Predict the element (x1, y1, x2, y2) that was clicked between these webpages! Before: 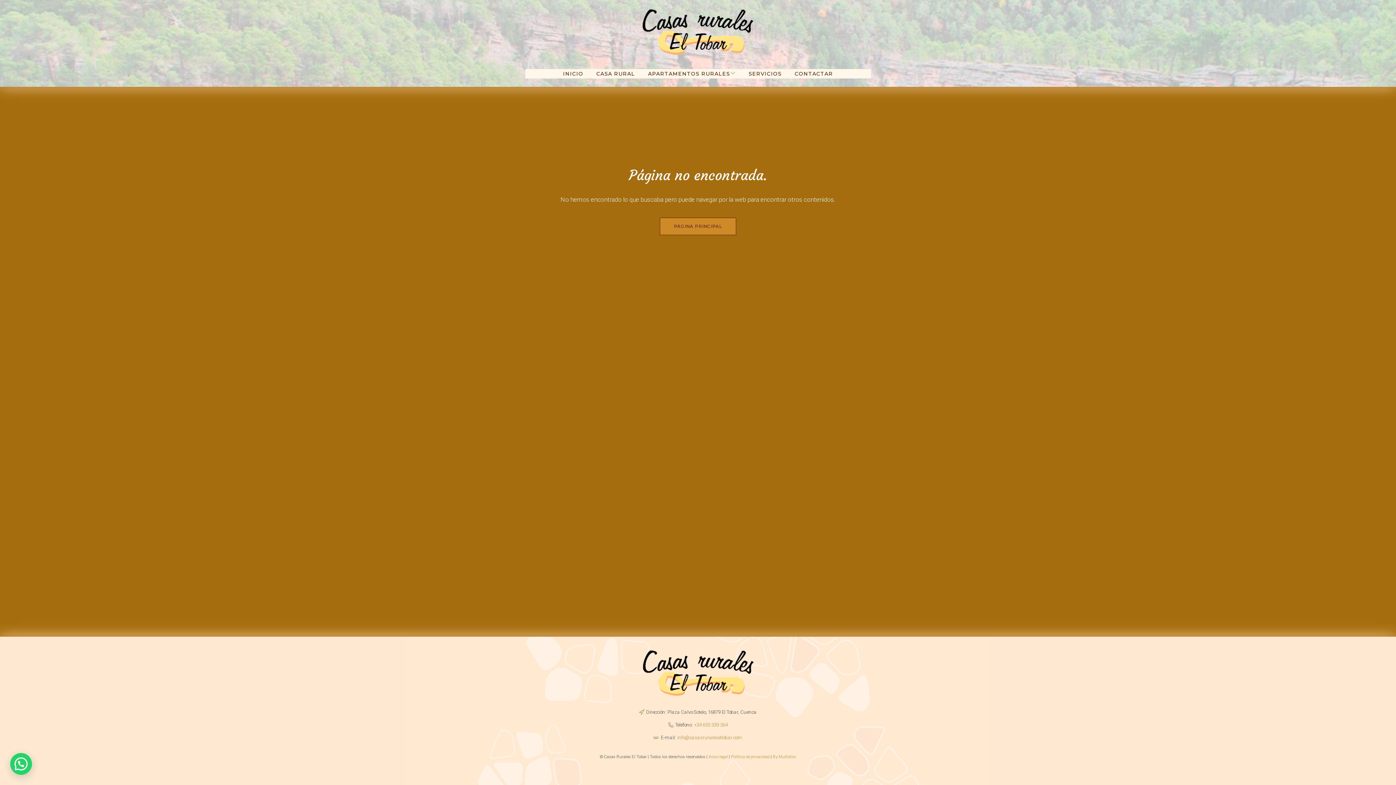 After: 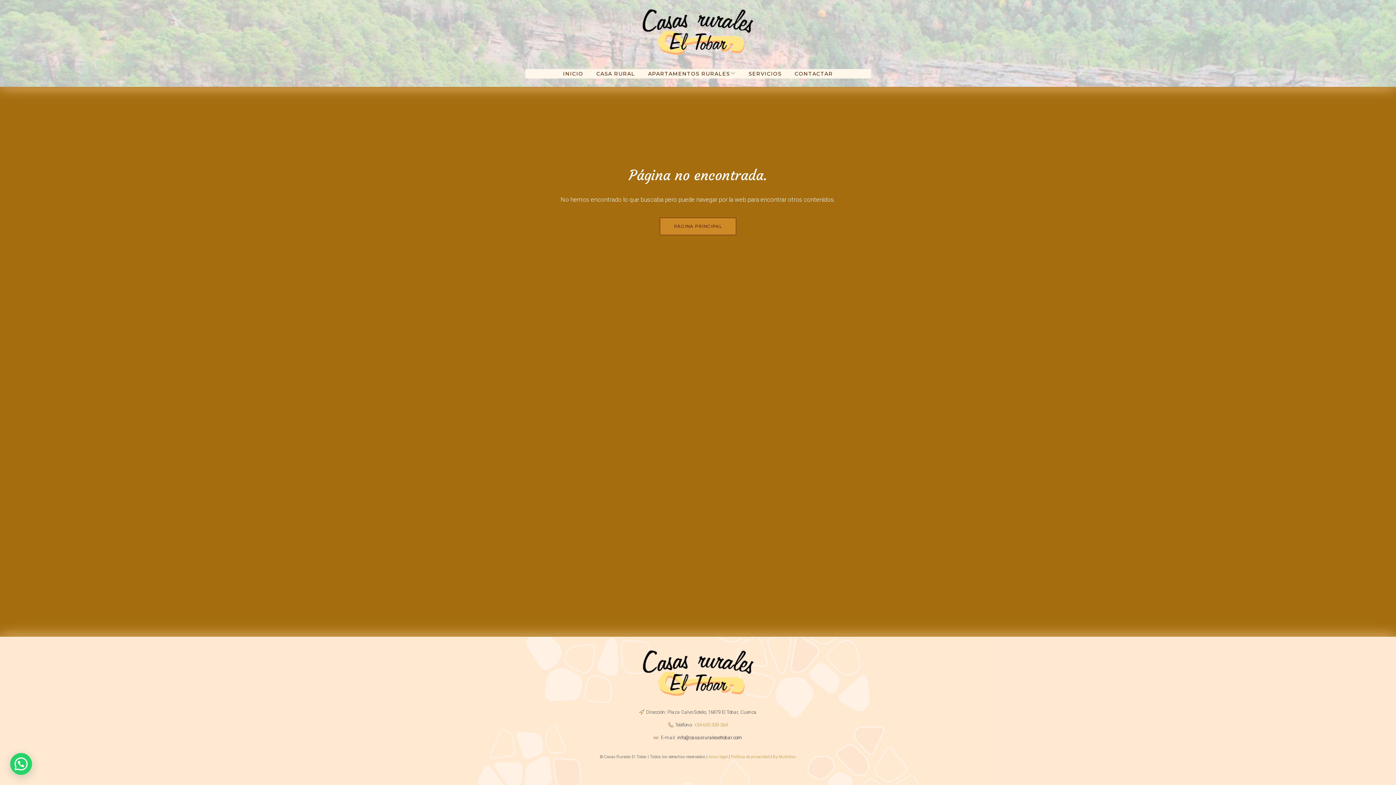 Action: label: info@casasruraleseltobar.com bbox: (677, 733, 742, 742)